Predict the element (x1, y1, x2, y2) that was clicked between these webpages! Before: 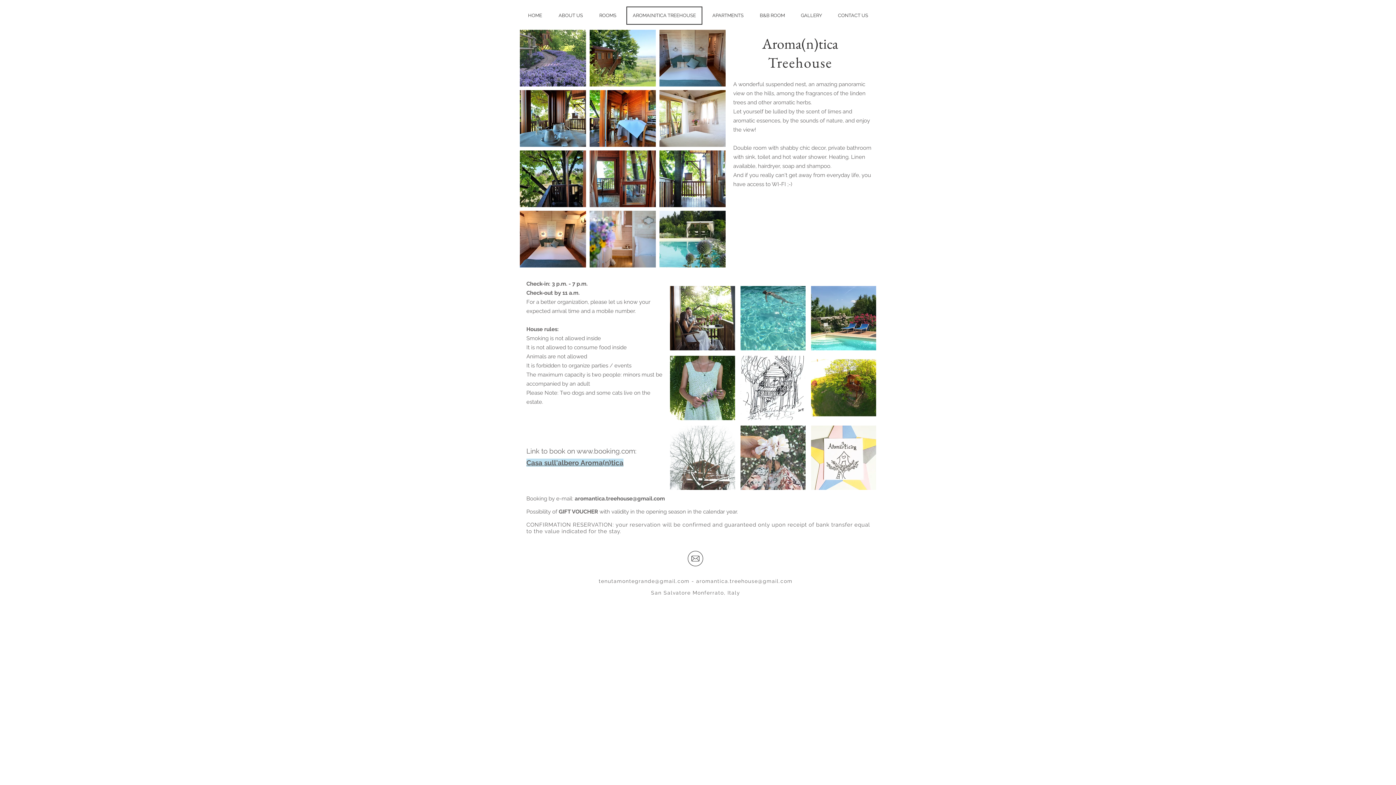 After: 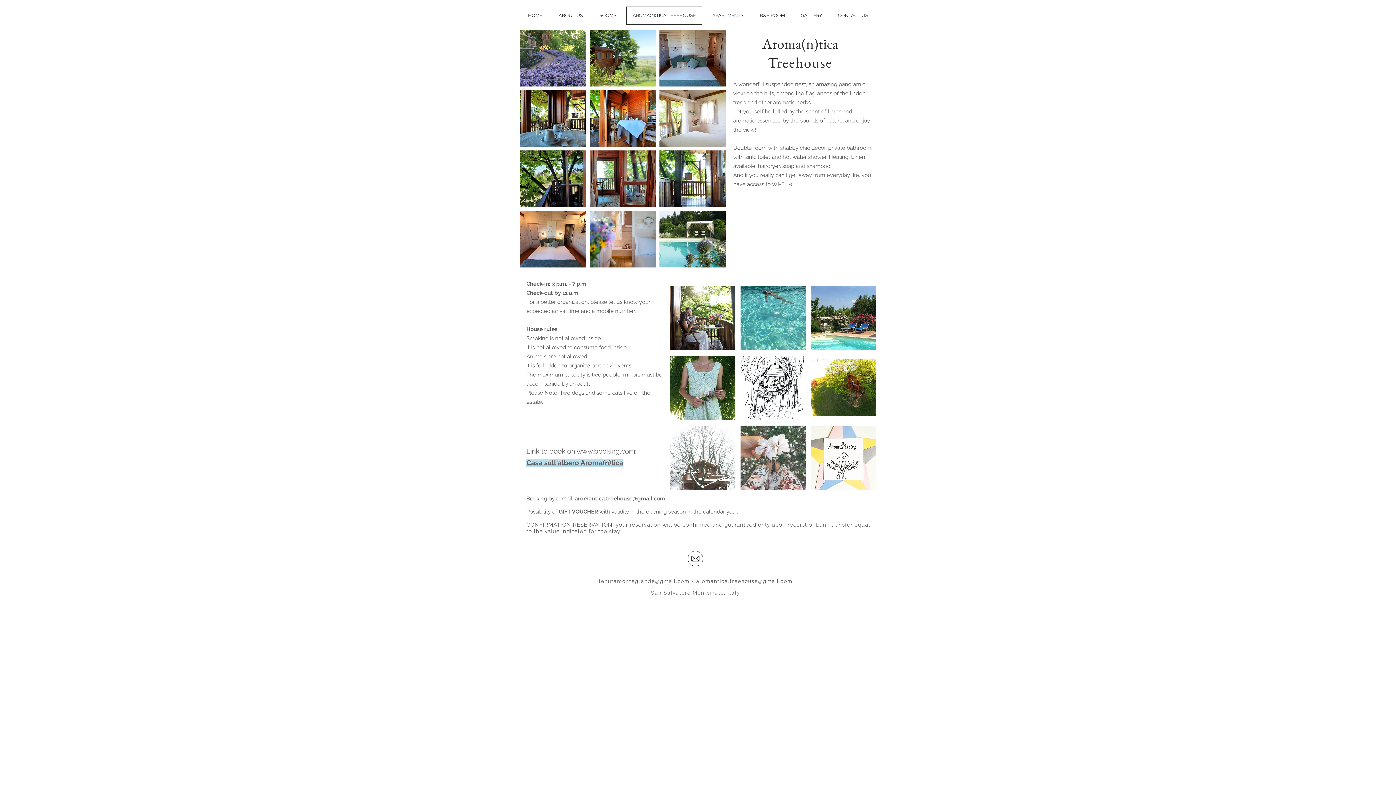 Action: label: aromantica.treehouse@gmail.com bbox: (574, 495, 665, 502)